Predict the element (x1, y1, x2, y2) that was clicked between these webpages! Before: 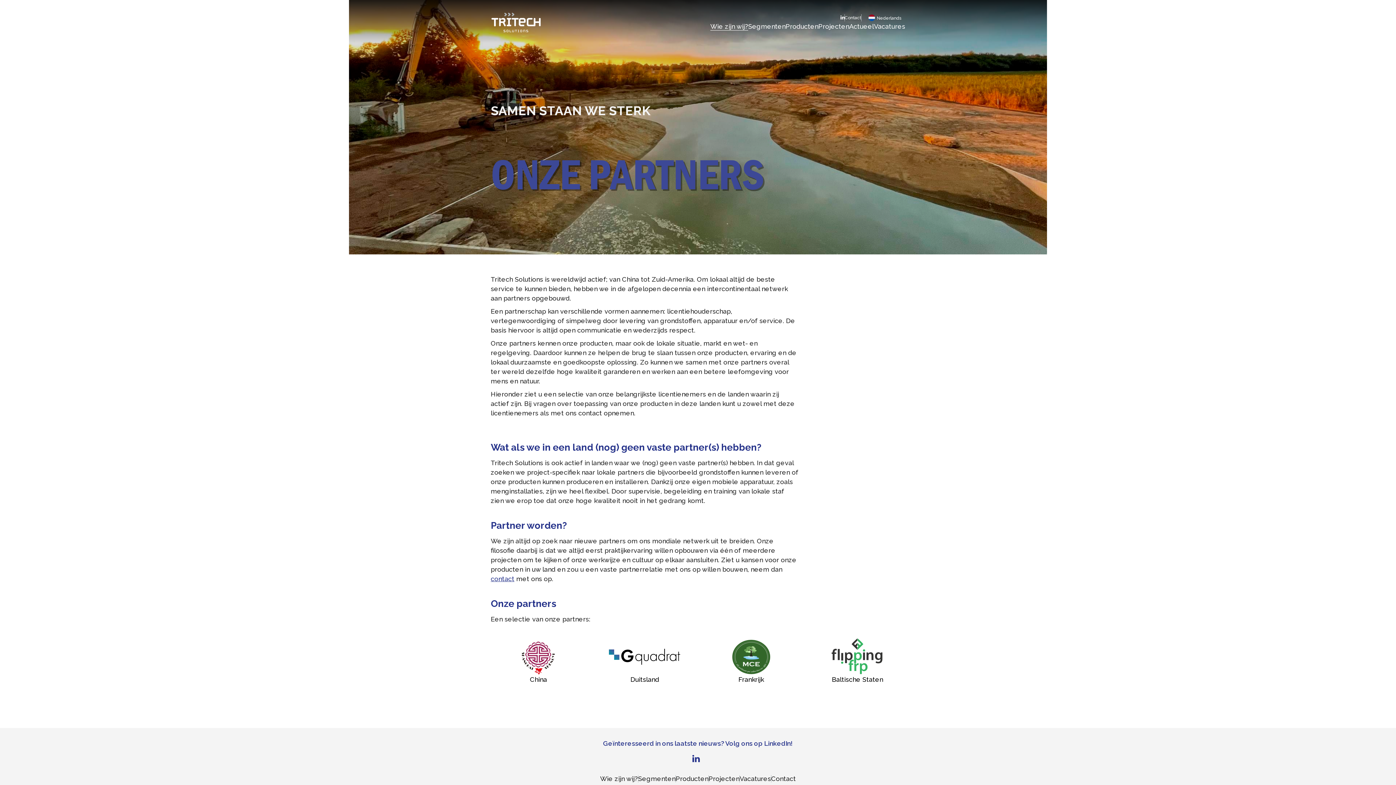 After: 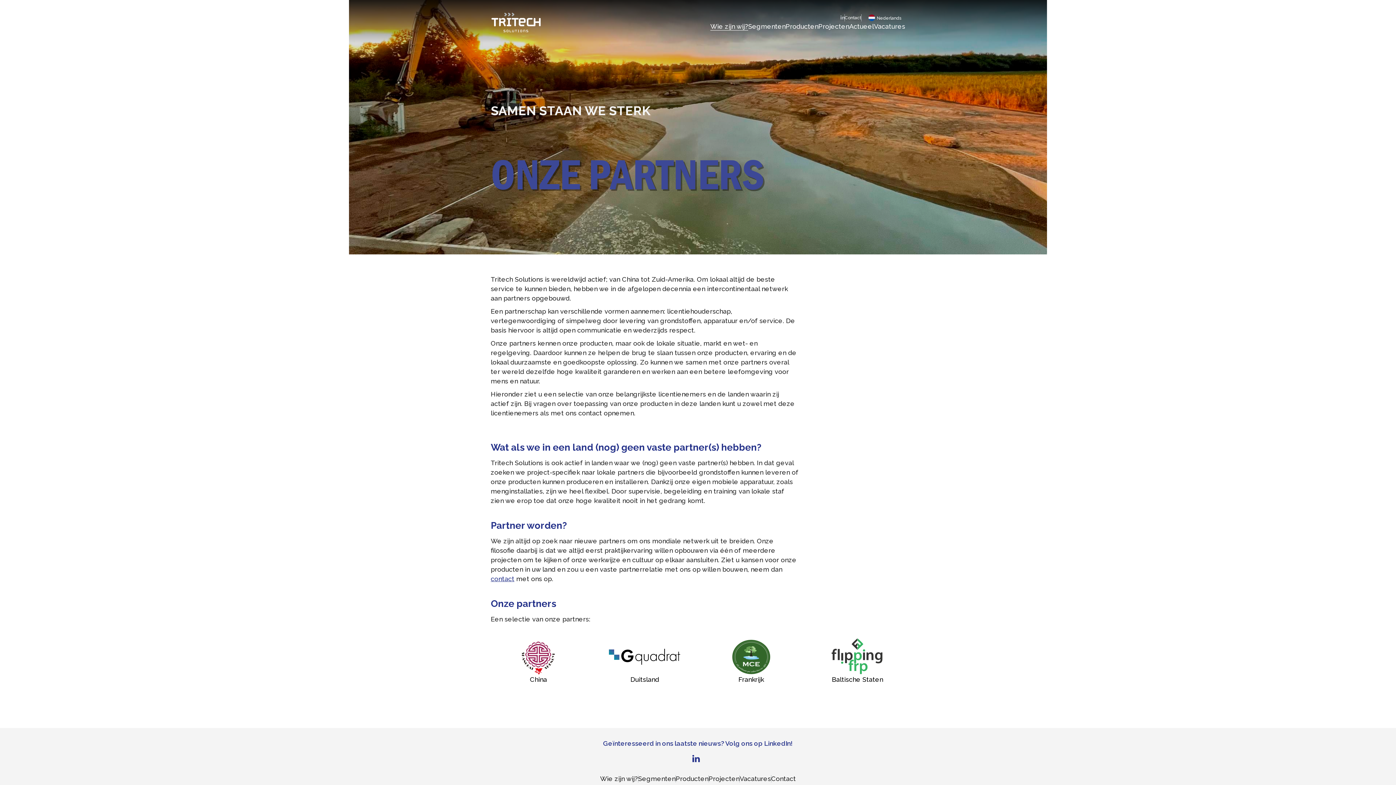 Action: bbox: (840, 12, 844, 22)